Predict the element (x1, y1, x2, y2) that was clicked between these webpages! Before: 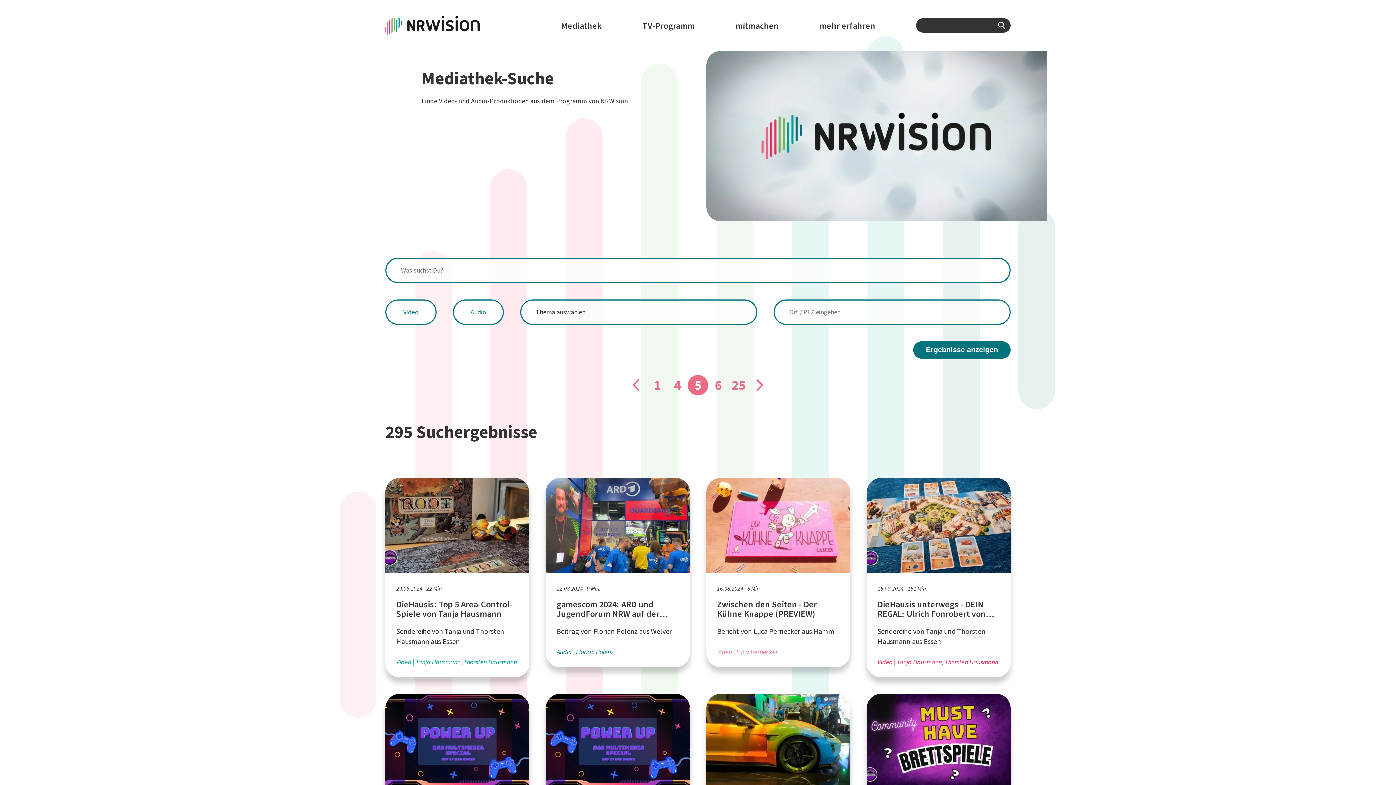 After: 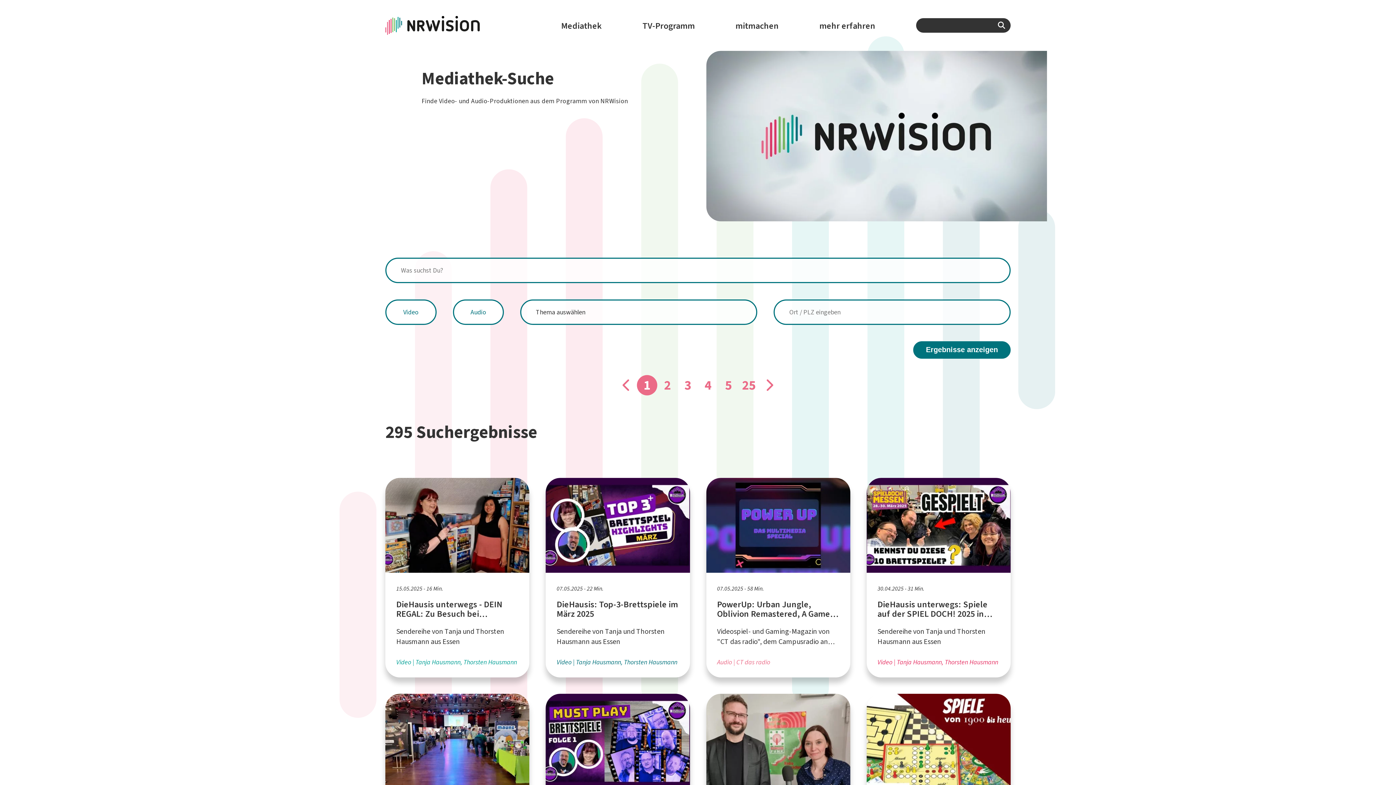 Action: bbox: (647, 375, 667, 395) label: Gehe zu Seite